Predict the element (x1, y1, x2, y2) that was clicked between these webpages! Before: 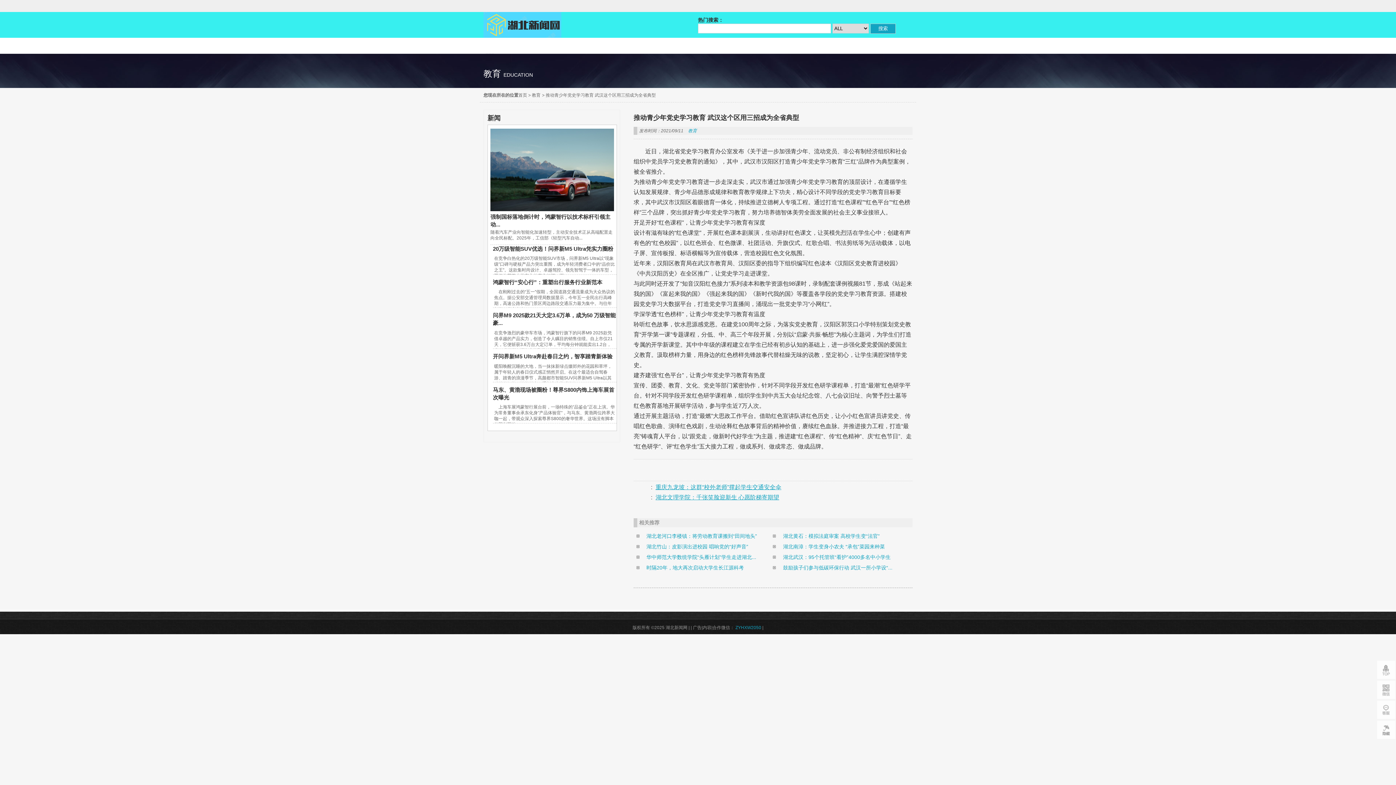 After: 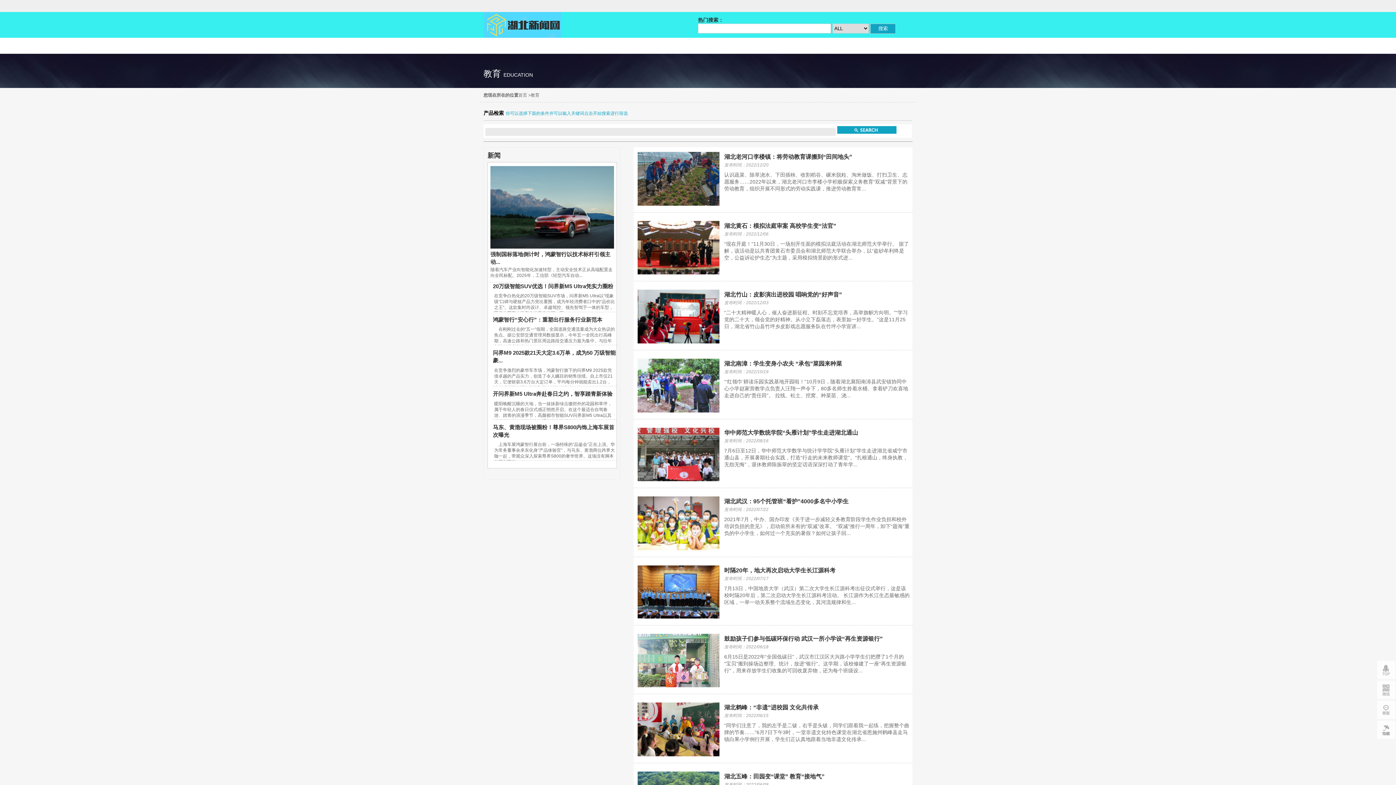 Action: bbox: (532, 92, 540, 97) label: 教育